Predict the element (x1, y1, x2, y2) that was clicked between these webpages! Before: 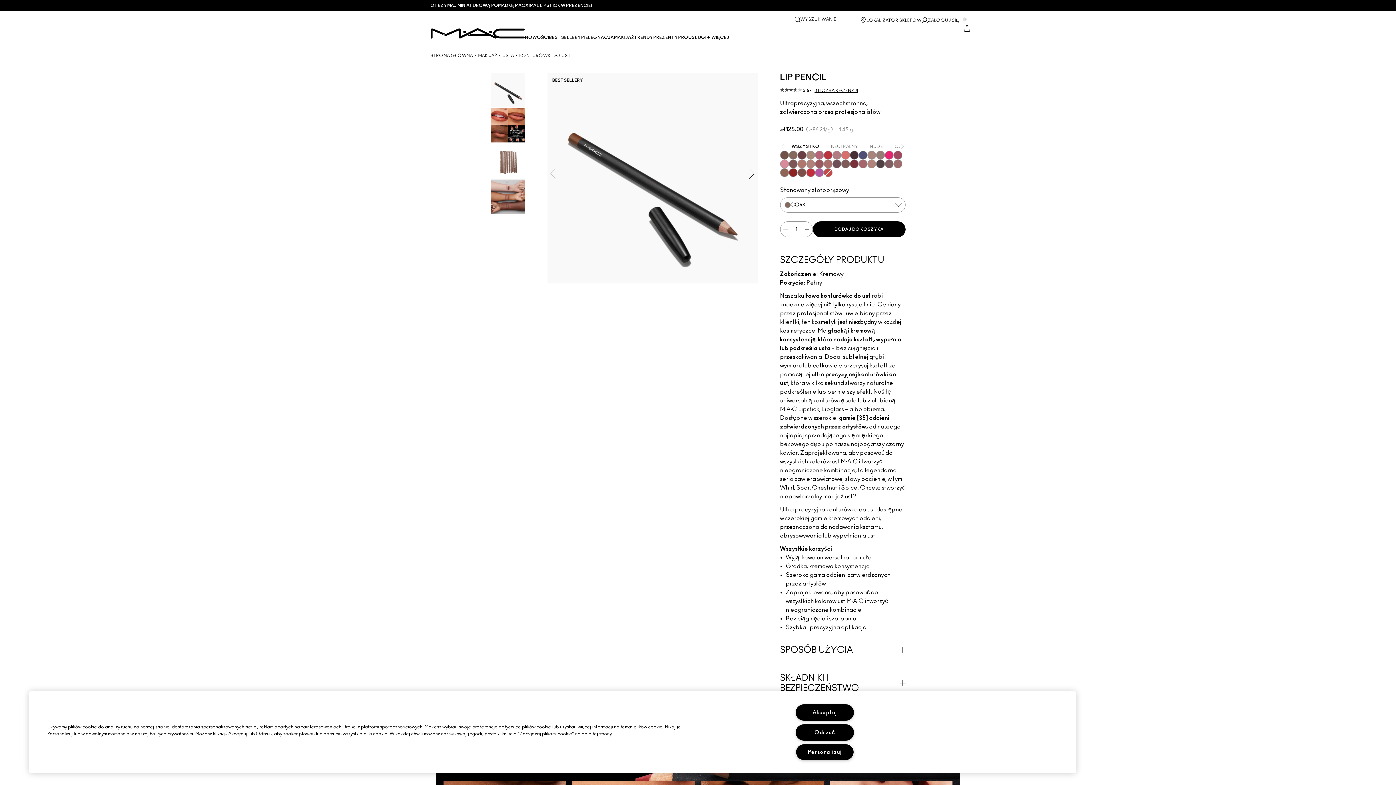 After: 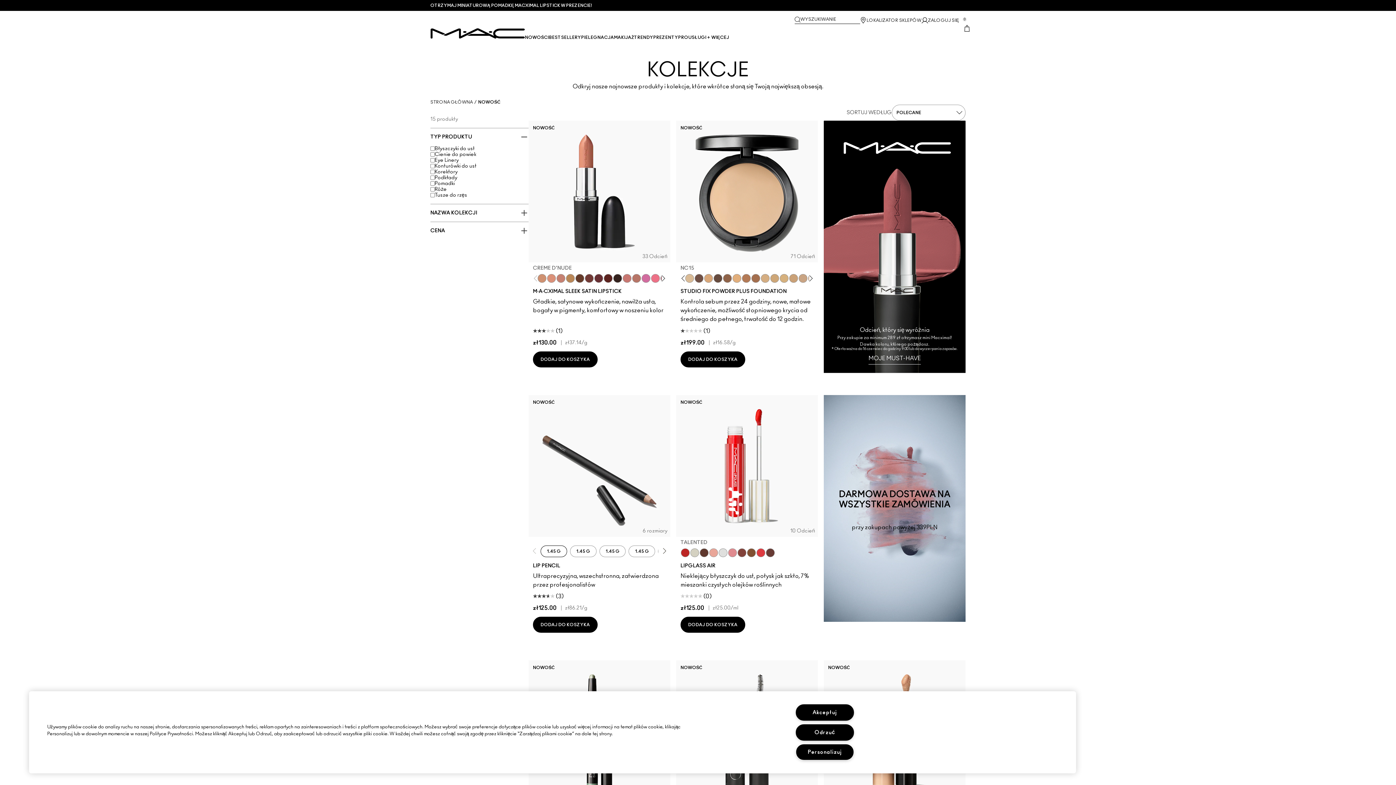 Action: label: View NOWOŚCI menu bbox: (525, 34, 549, 42)